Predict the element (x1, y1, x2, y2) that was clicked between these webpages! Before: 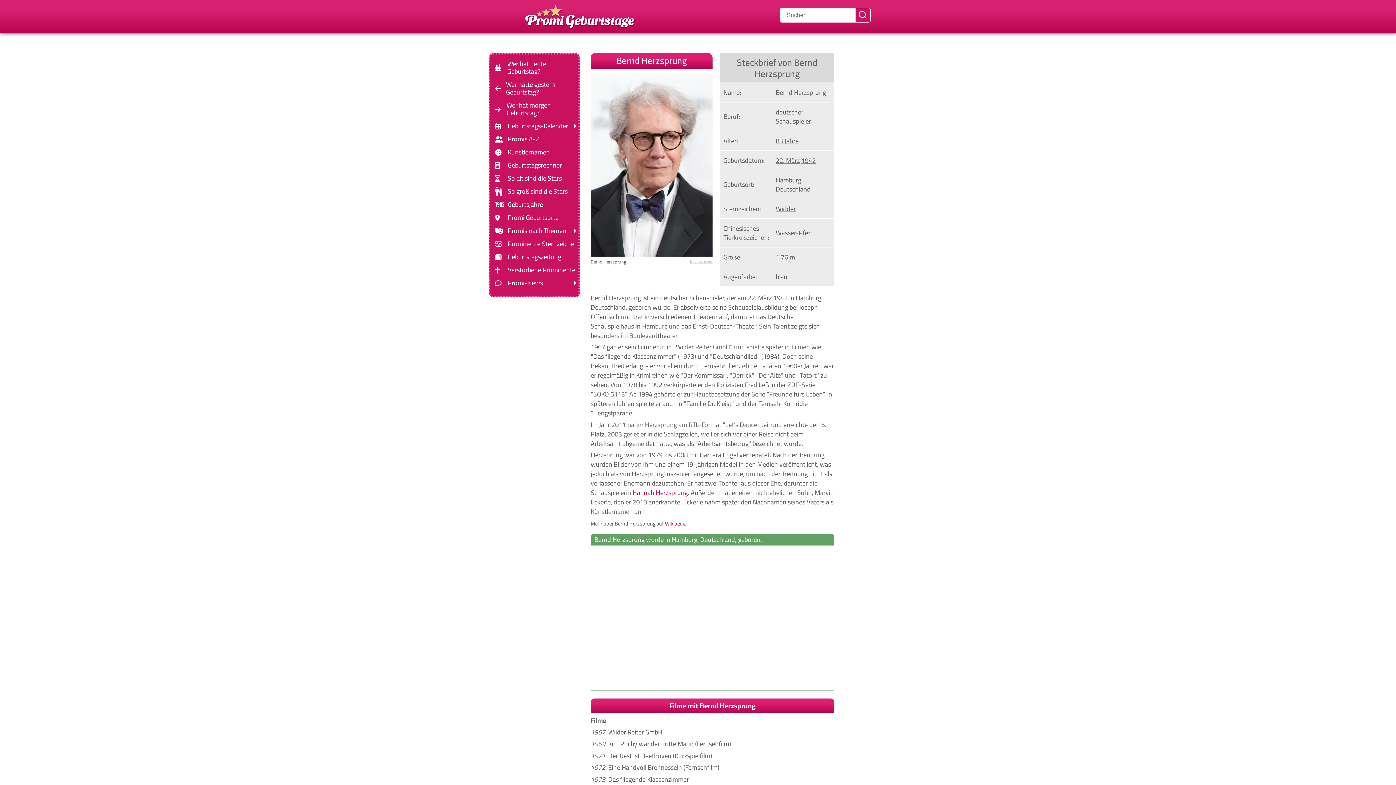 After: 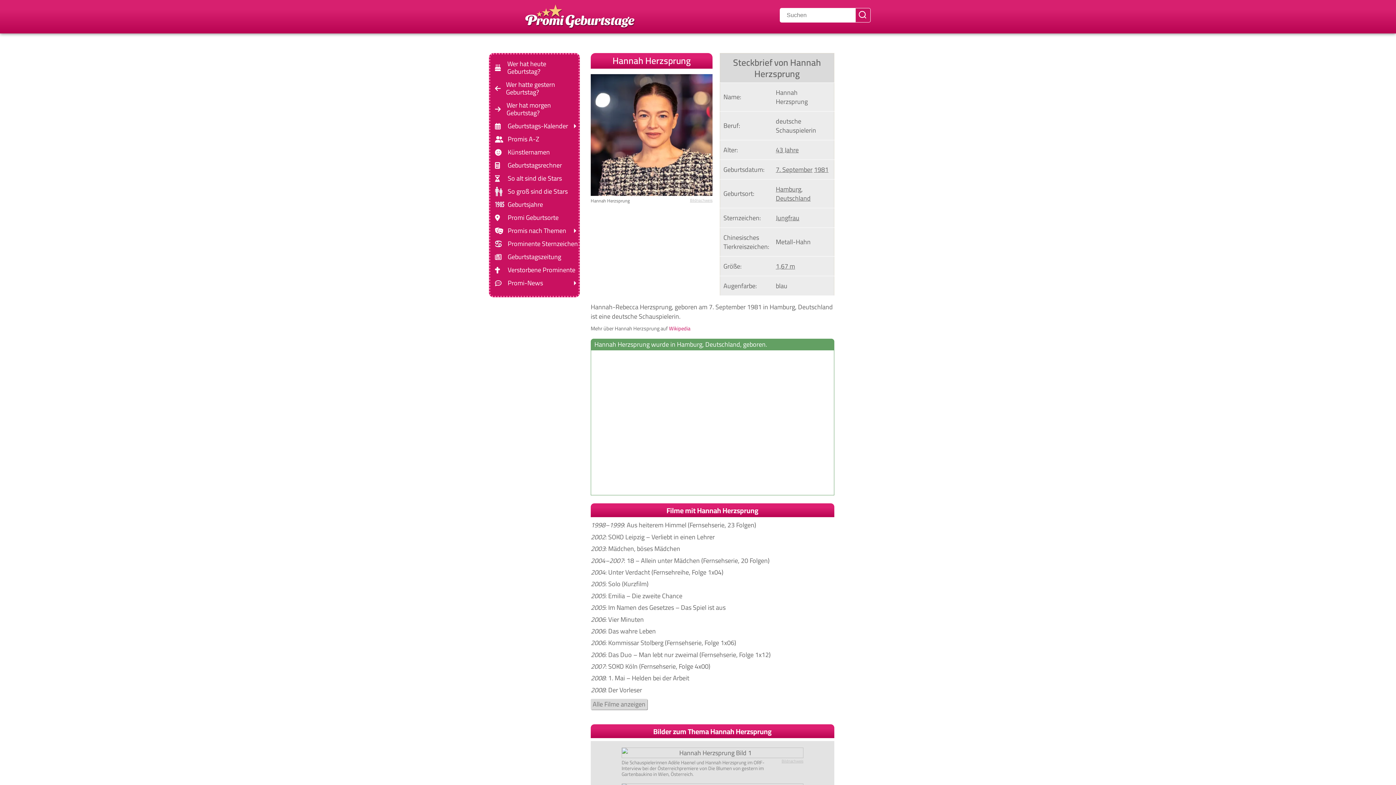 Action: label: Hannah Herzsprung bbox: (632, 486, 688, 498)